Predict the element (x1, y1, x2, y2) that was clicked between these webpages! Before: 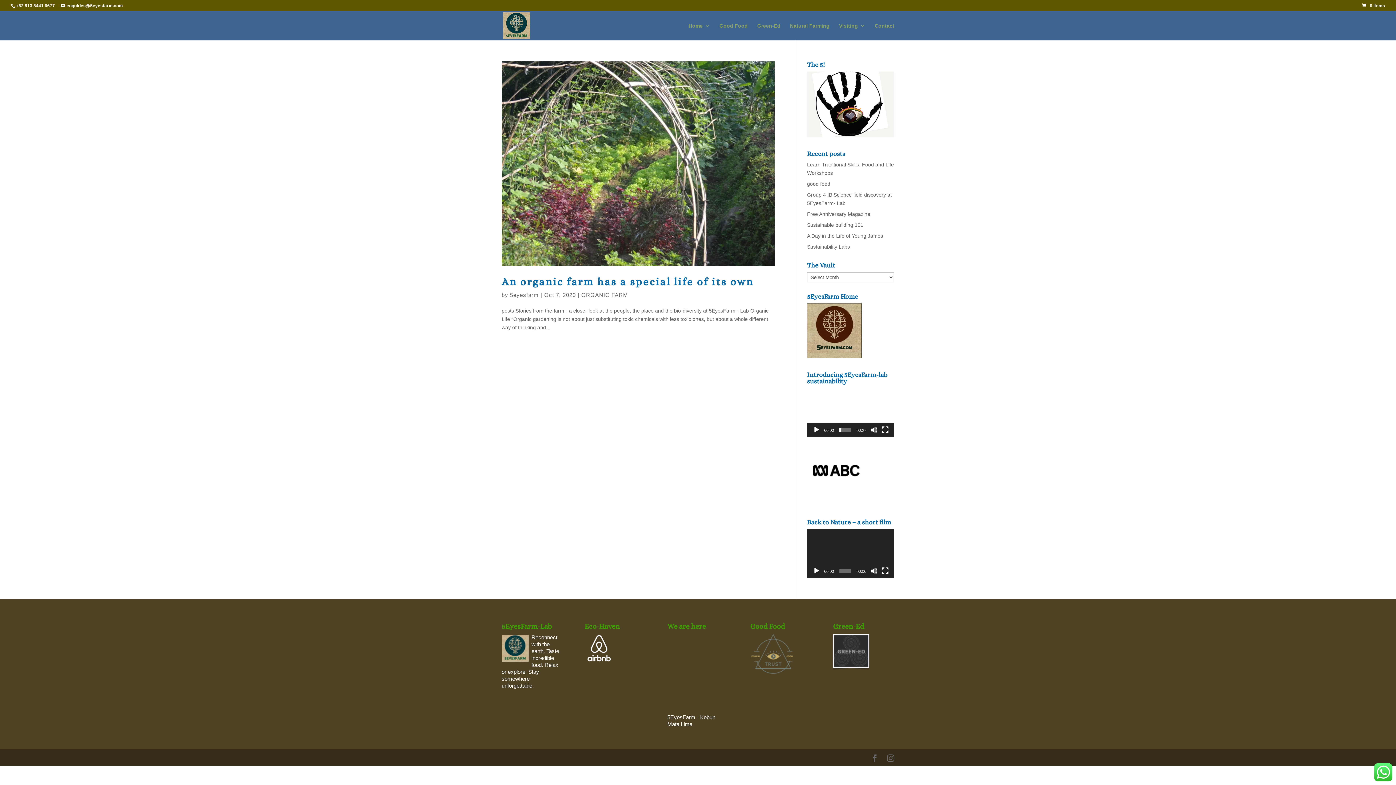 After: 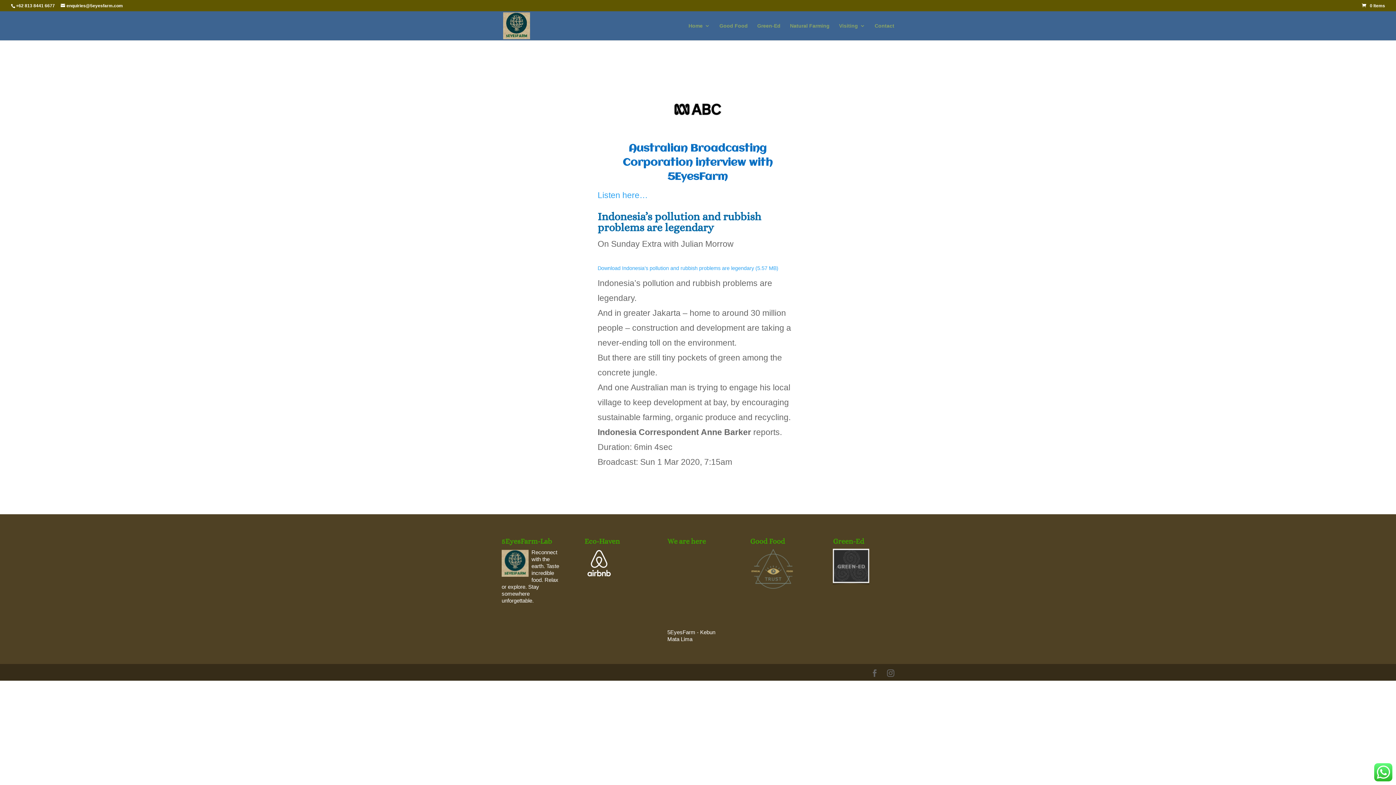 Action: bbox: (807, 487, 865, 493)